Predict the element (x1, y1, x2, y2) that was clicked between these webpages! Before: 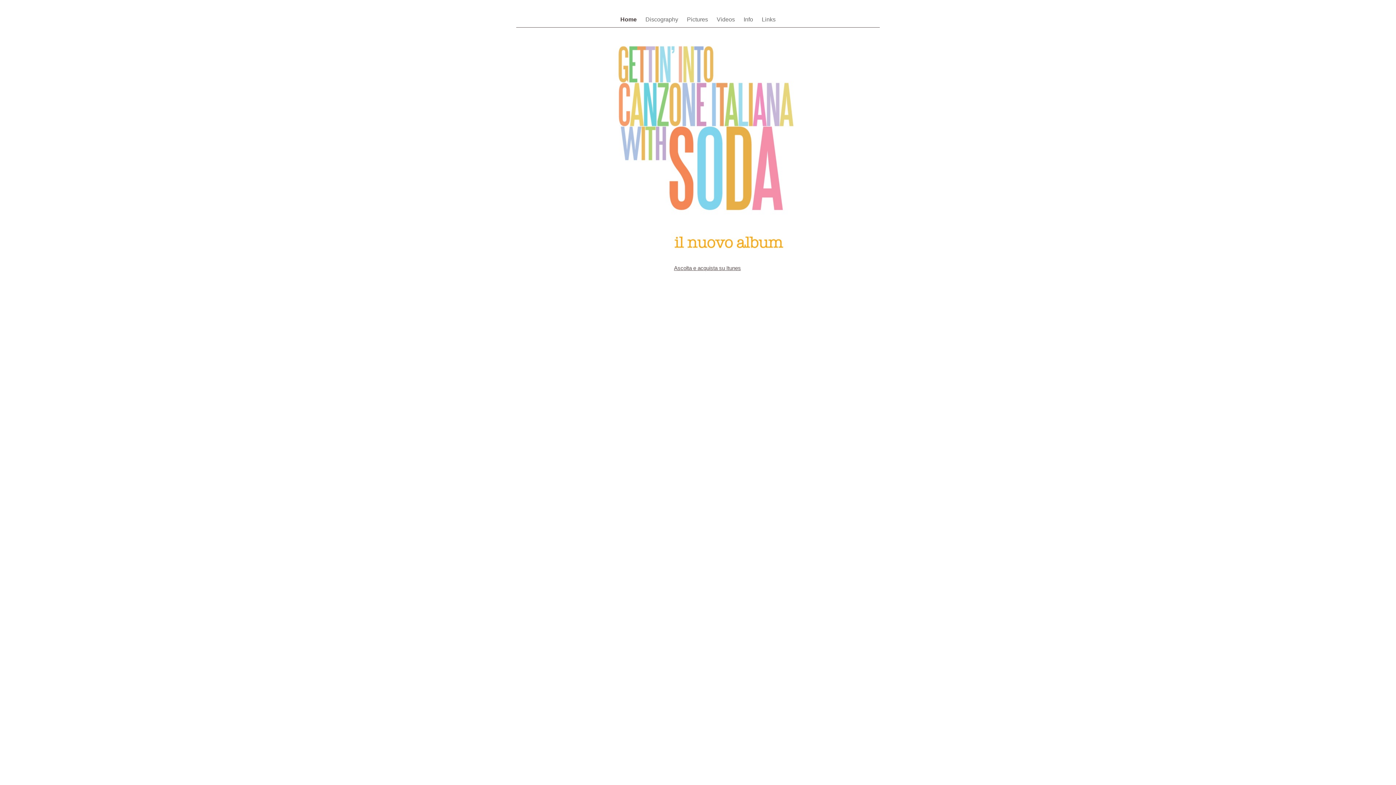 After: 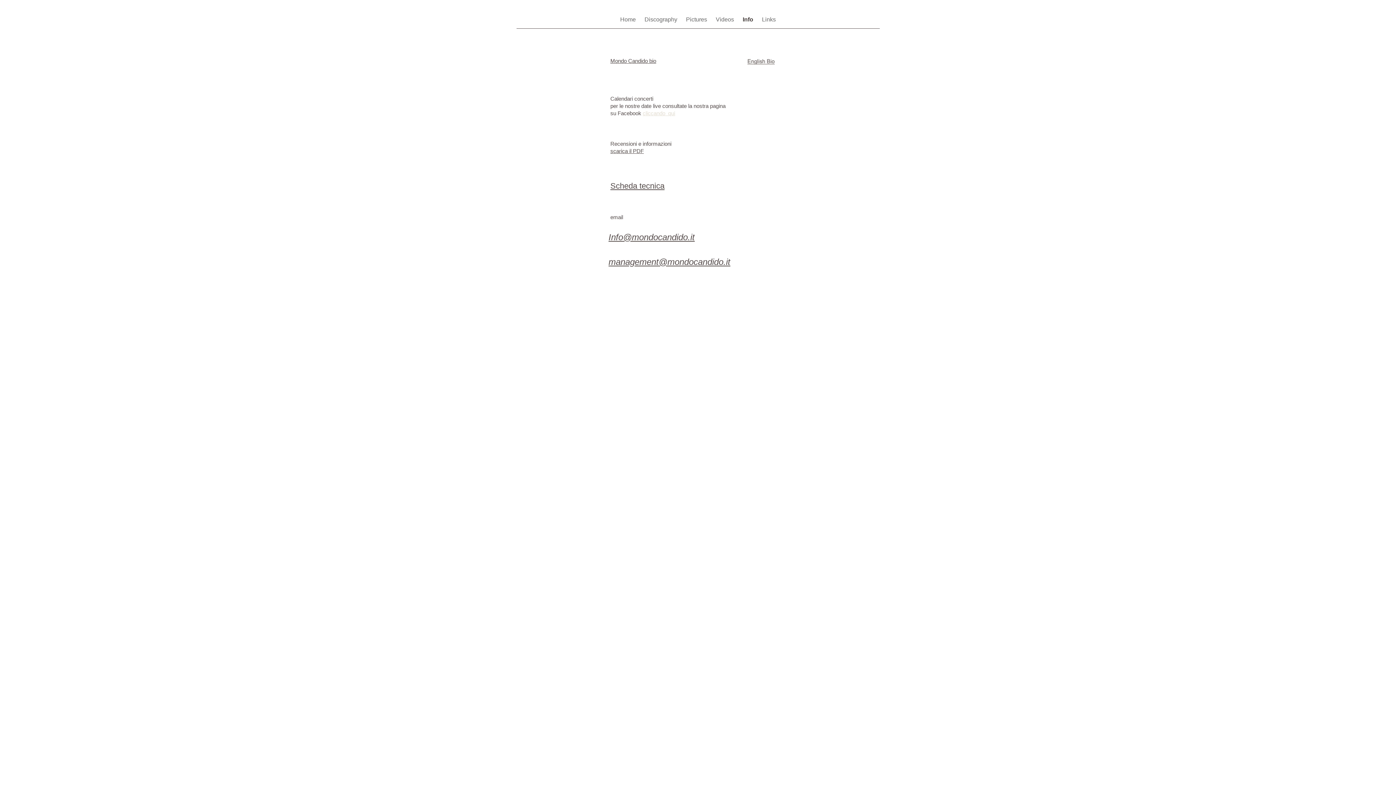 Action: label: Info  bbox: (743, 16, 754, 22)